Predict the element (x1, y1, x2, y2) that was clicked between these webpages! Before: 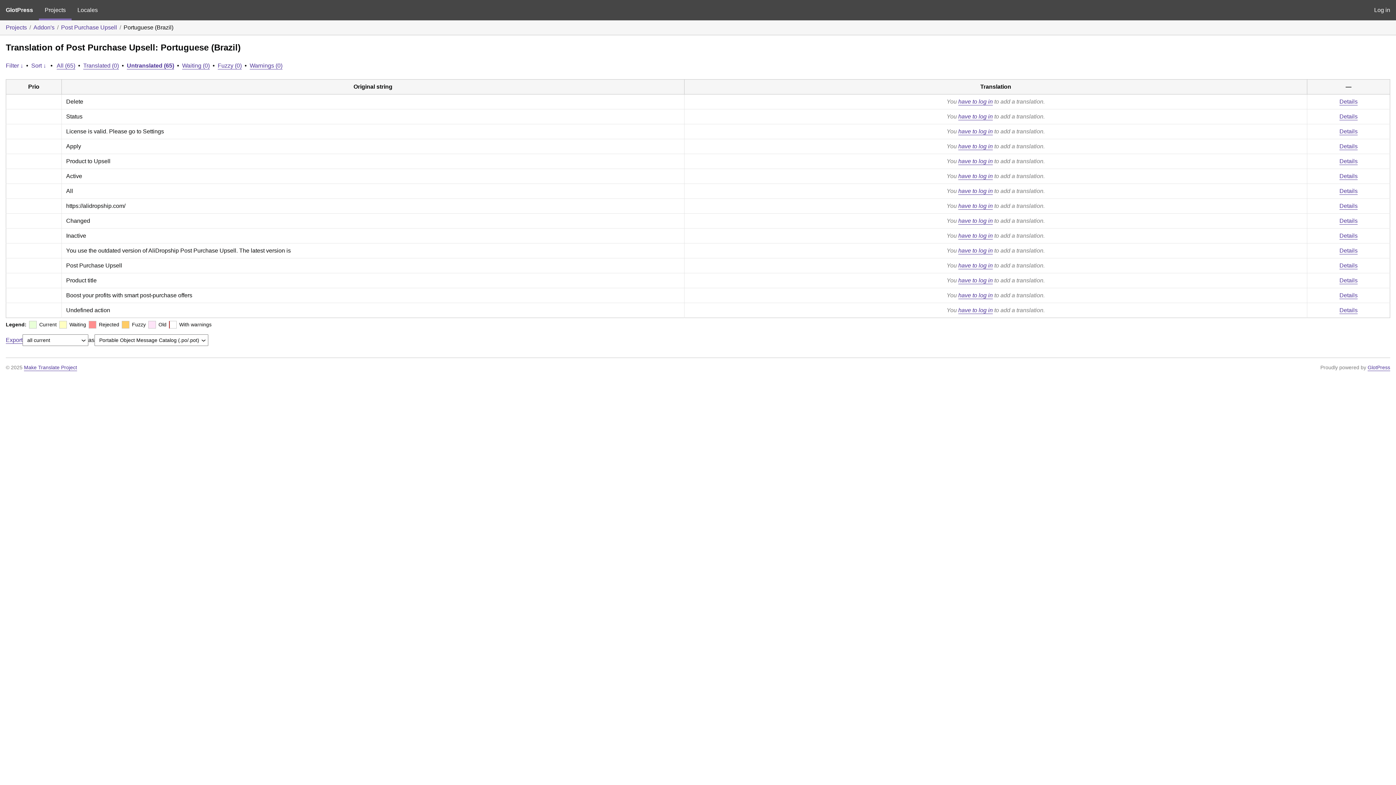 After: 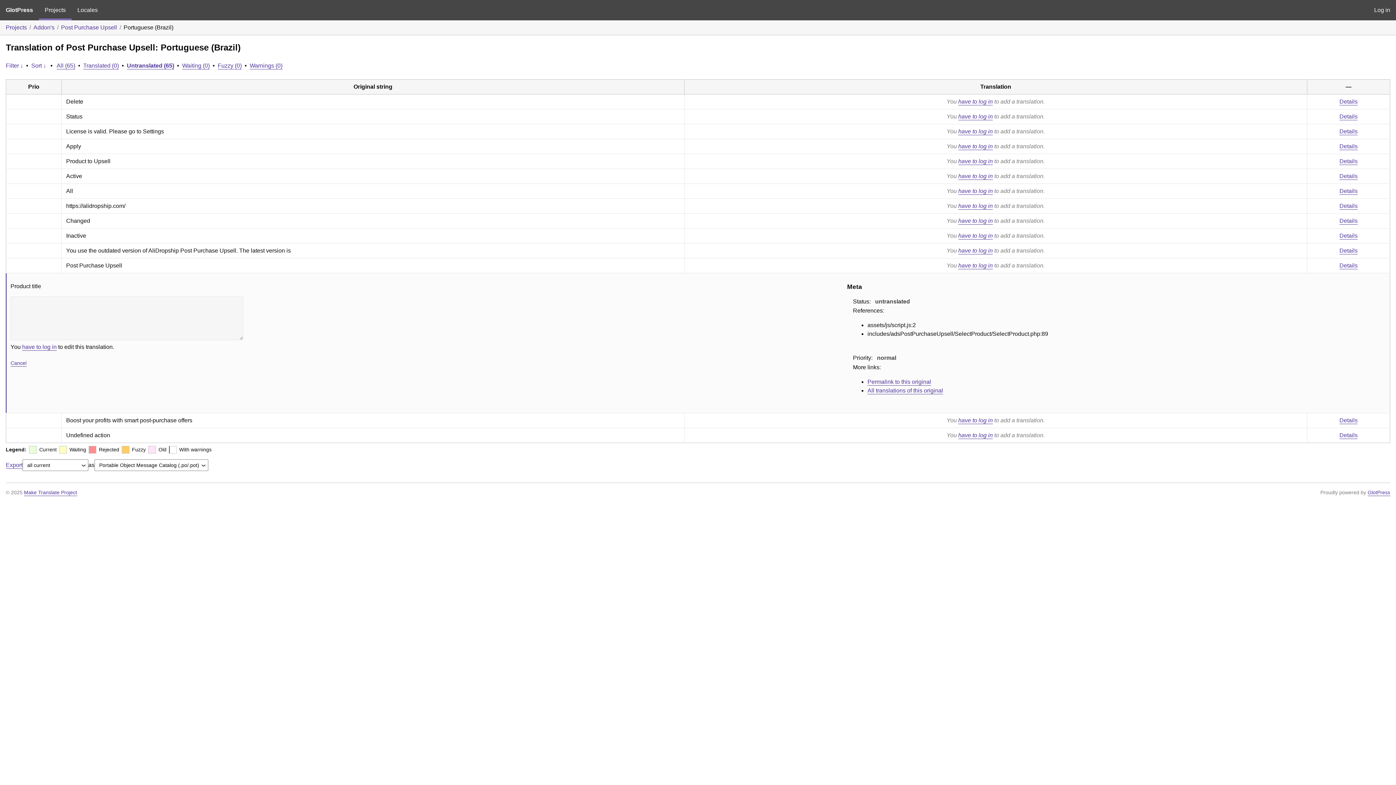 Action: bbox: (1339, 277, 1358, 283) label: Details